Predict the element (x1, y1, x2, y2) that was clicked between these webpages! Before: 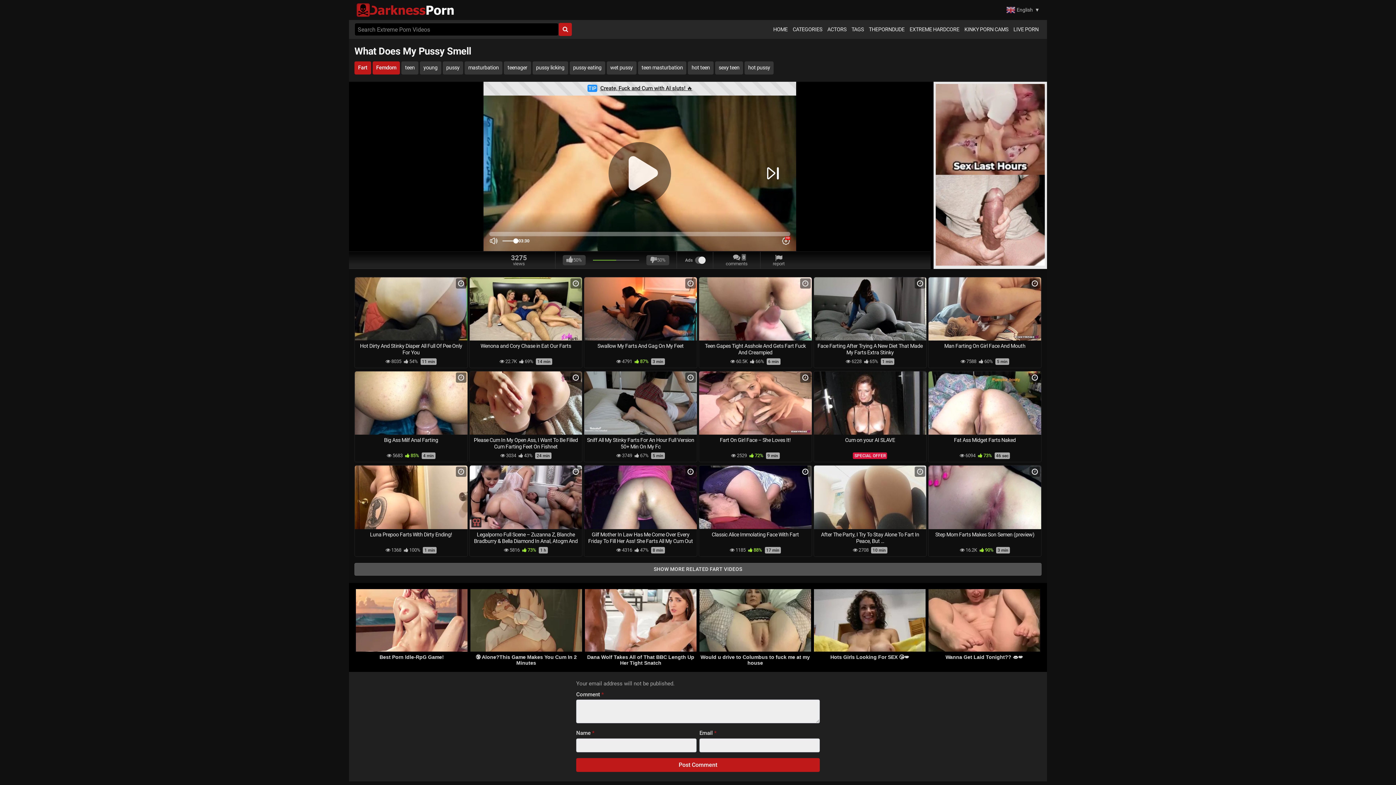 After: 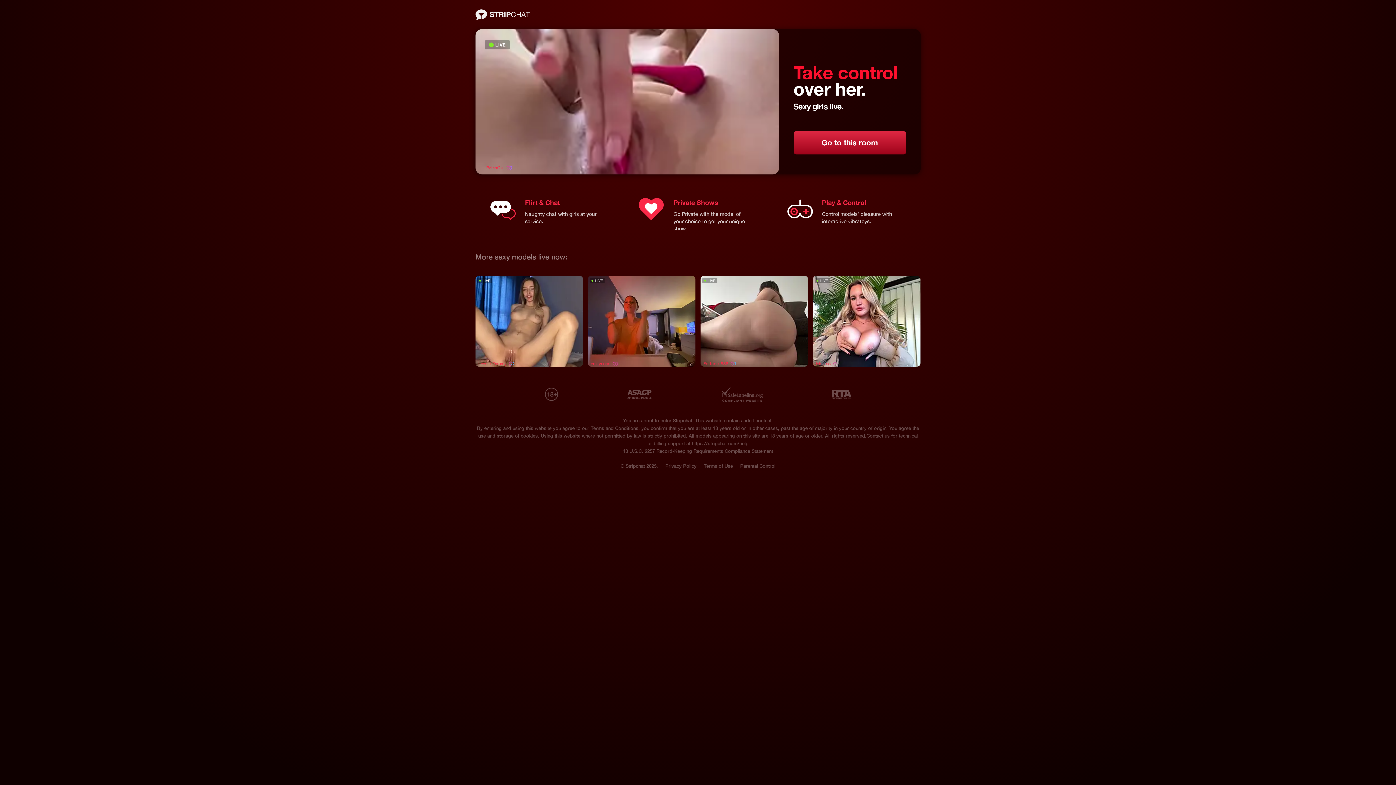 Action: bbox: (584, 465, 697, 529) label: Gilf Mother In Law Has Me Come Over Every Friday To Fill Her Ass! She Farts All My Cum Out As Well!